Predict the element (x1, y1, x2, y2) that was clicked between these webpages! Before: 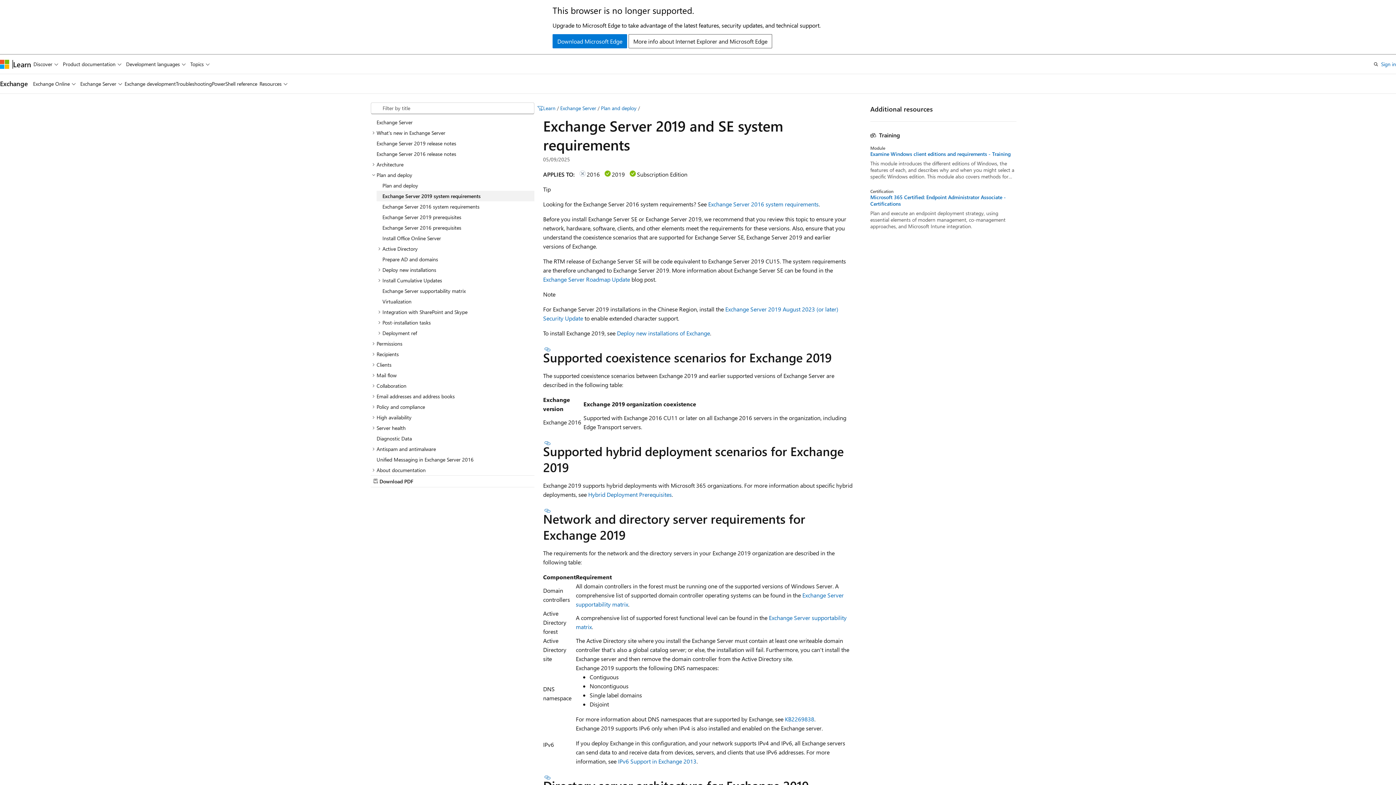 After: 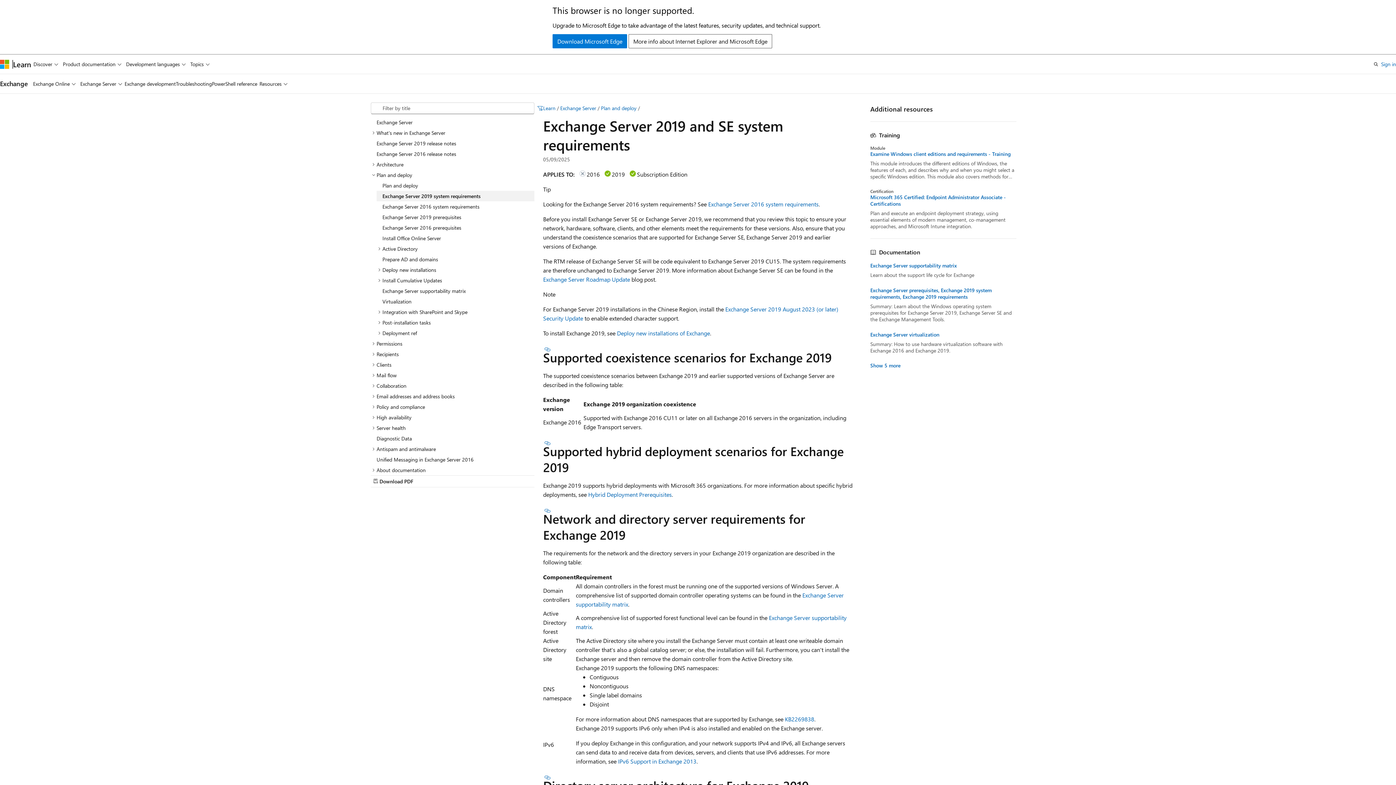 Action: label: Exchange Server 2019 system requirements bbox: (376, 190, 534, 201)